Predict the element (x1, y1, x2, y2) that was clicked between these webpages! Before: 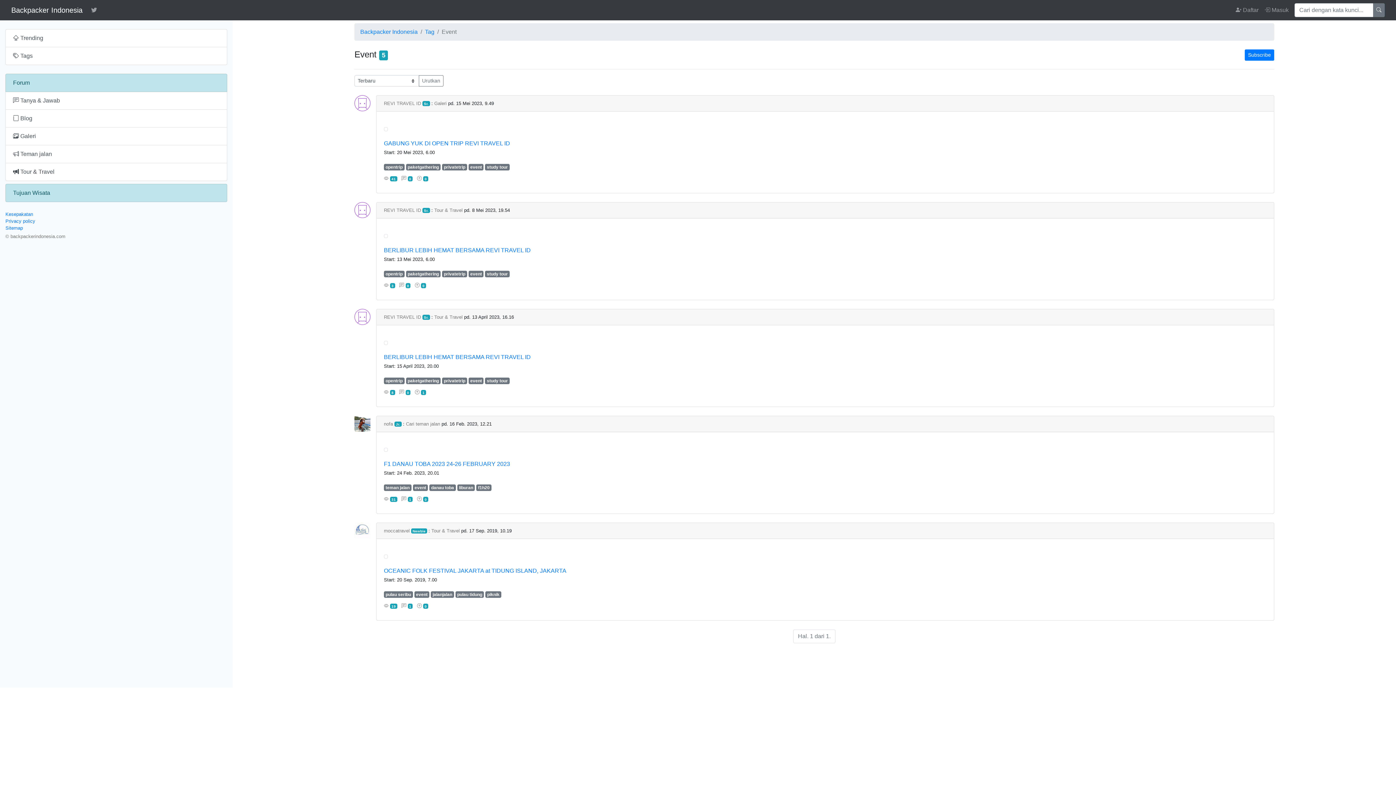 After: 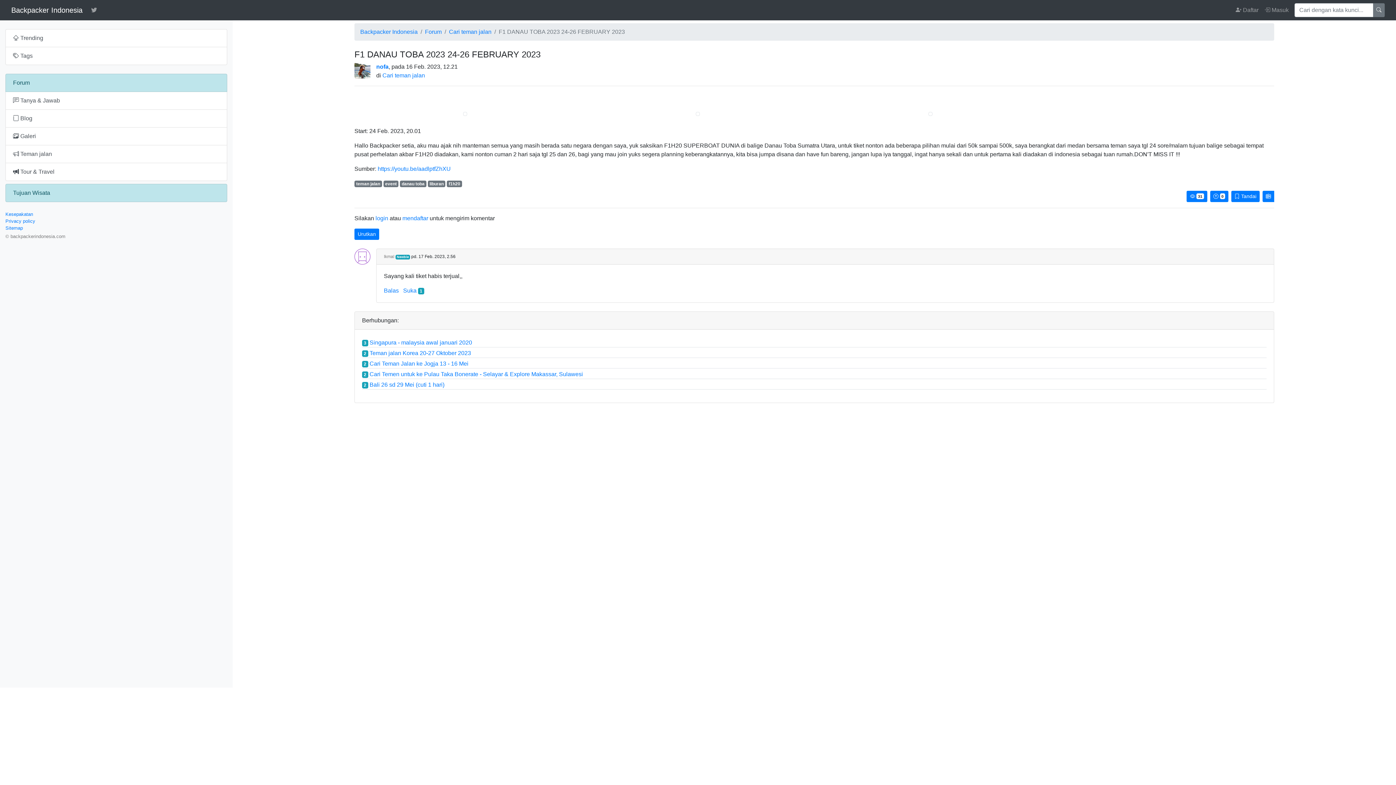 Action: label: F1 DANAU TOBA 2023 24-26 FEBRUARY 2023 bbox: (384, 460, 510, 467)